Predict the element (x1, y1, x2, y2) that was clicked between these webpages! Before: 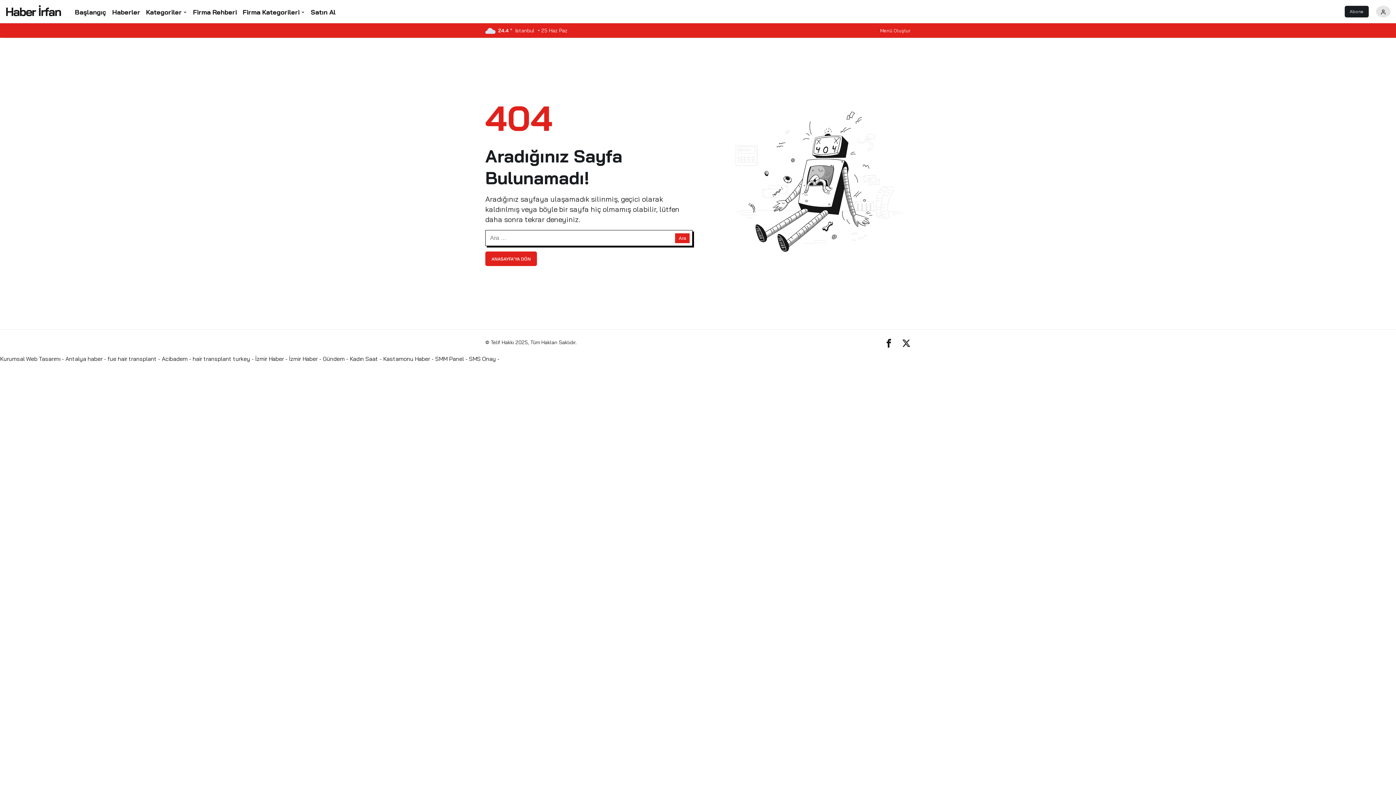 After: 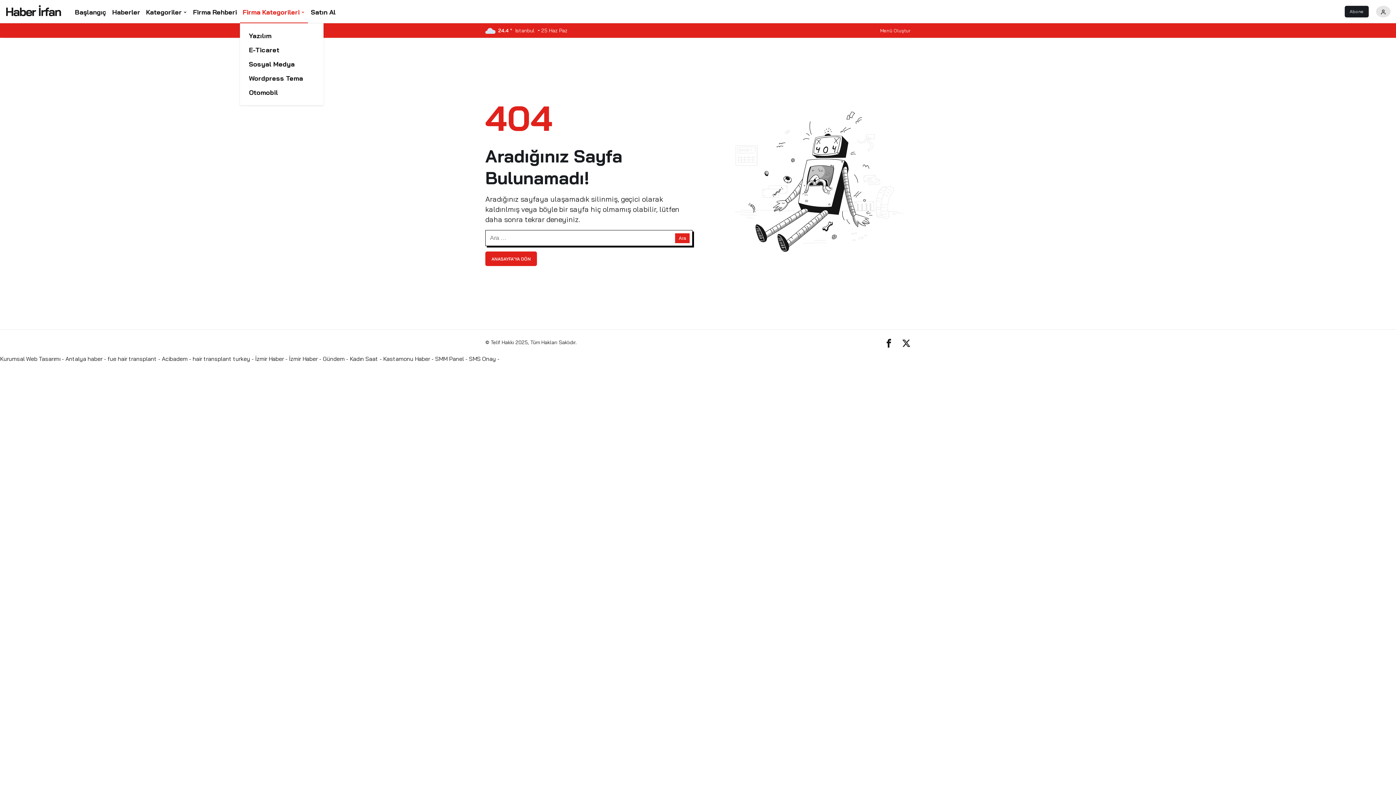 Action: label: Firma Kategorileri bbox: (239, 0, 308, 23)